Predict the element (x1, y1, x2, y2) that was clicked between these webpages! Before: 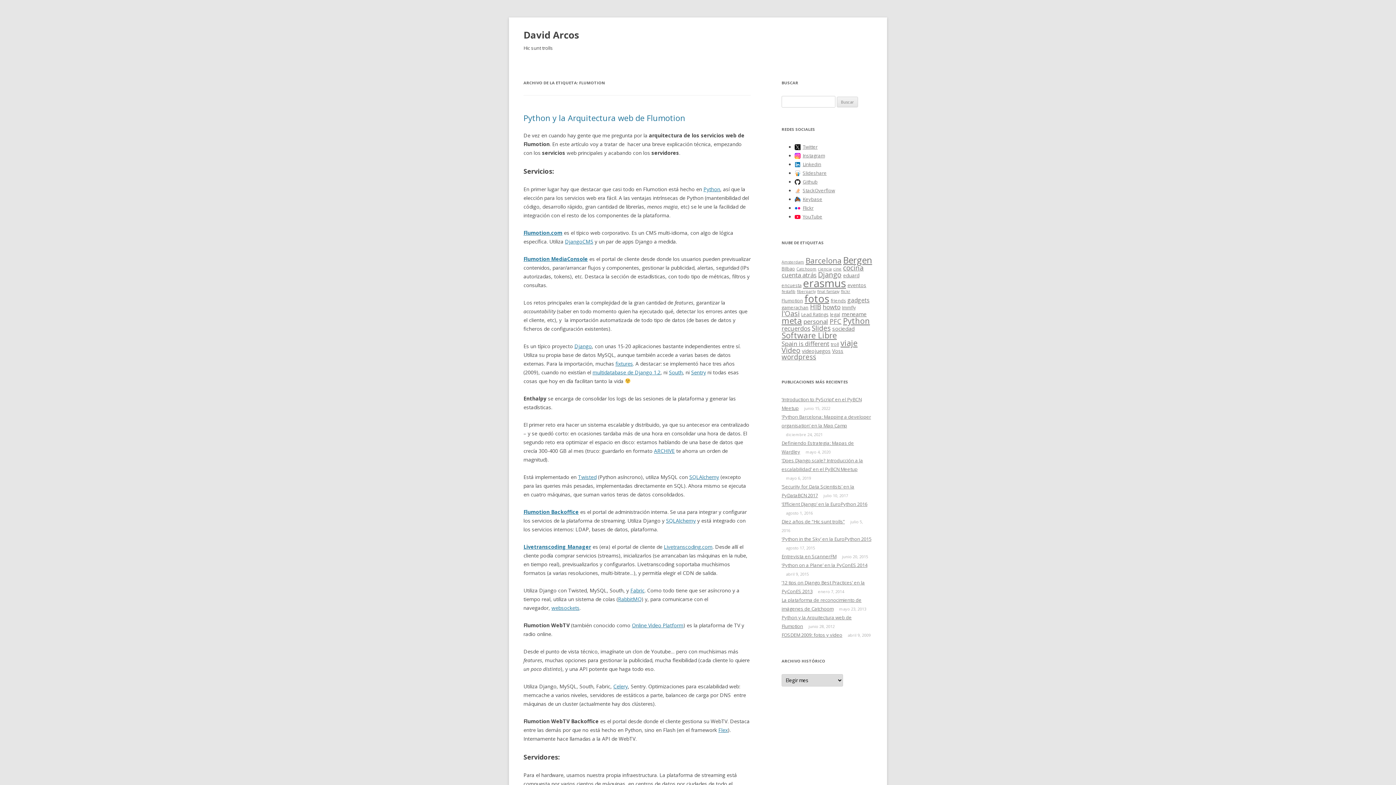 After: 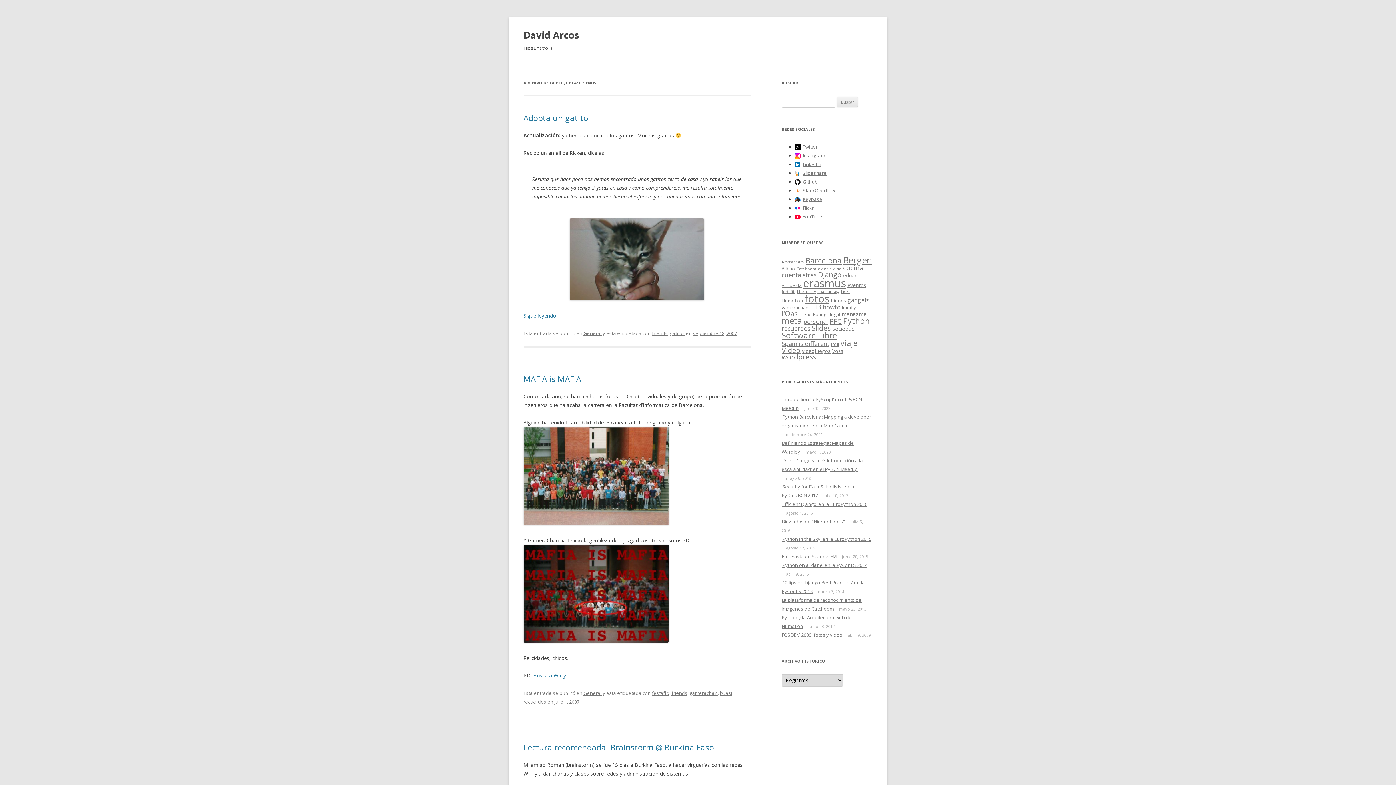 Action: label: friends (3 elementos) bbox: (830, 297, 846, 304)